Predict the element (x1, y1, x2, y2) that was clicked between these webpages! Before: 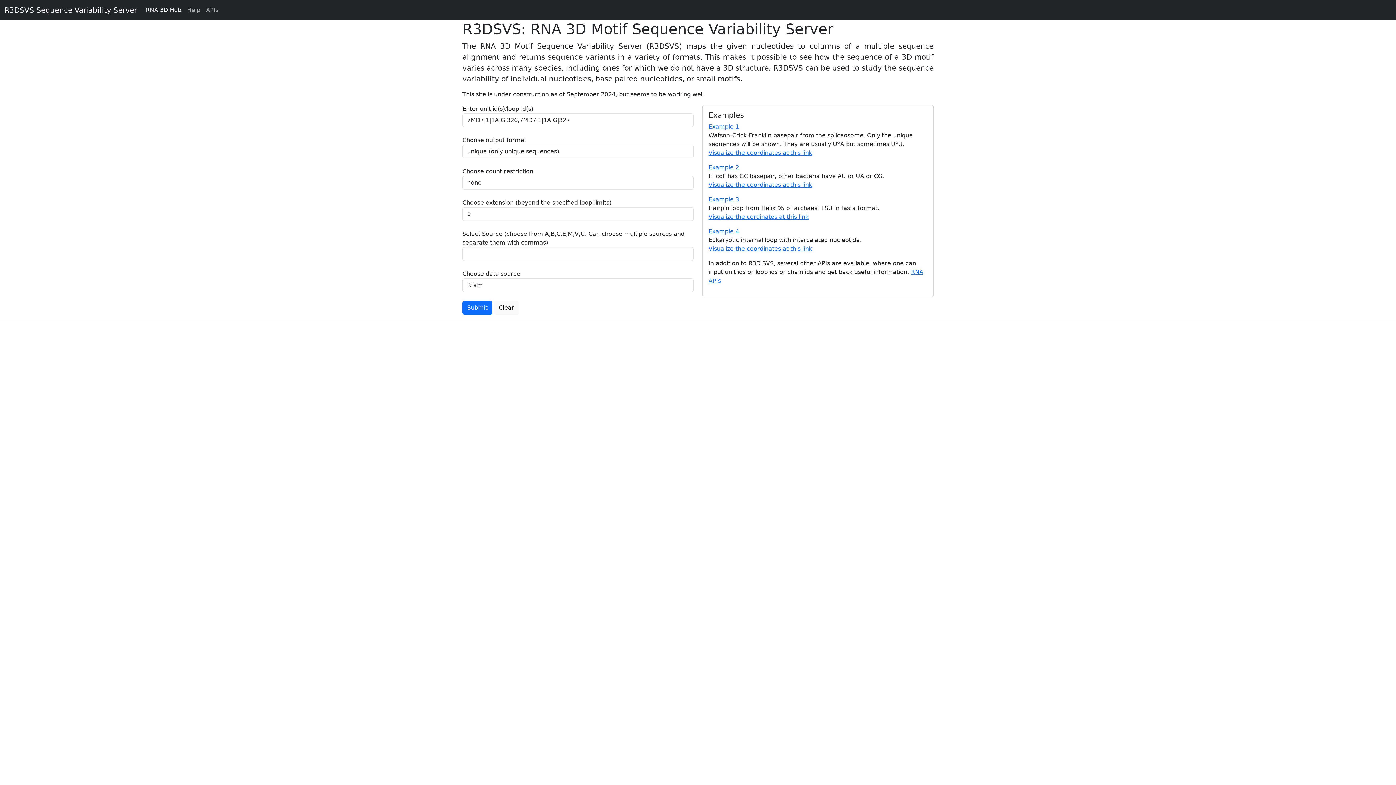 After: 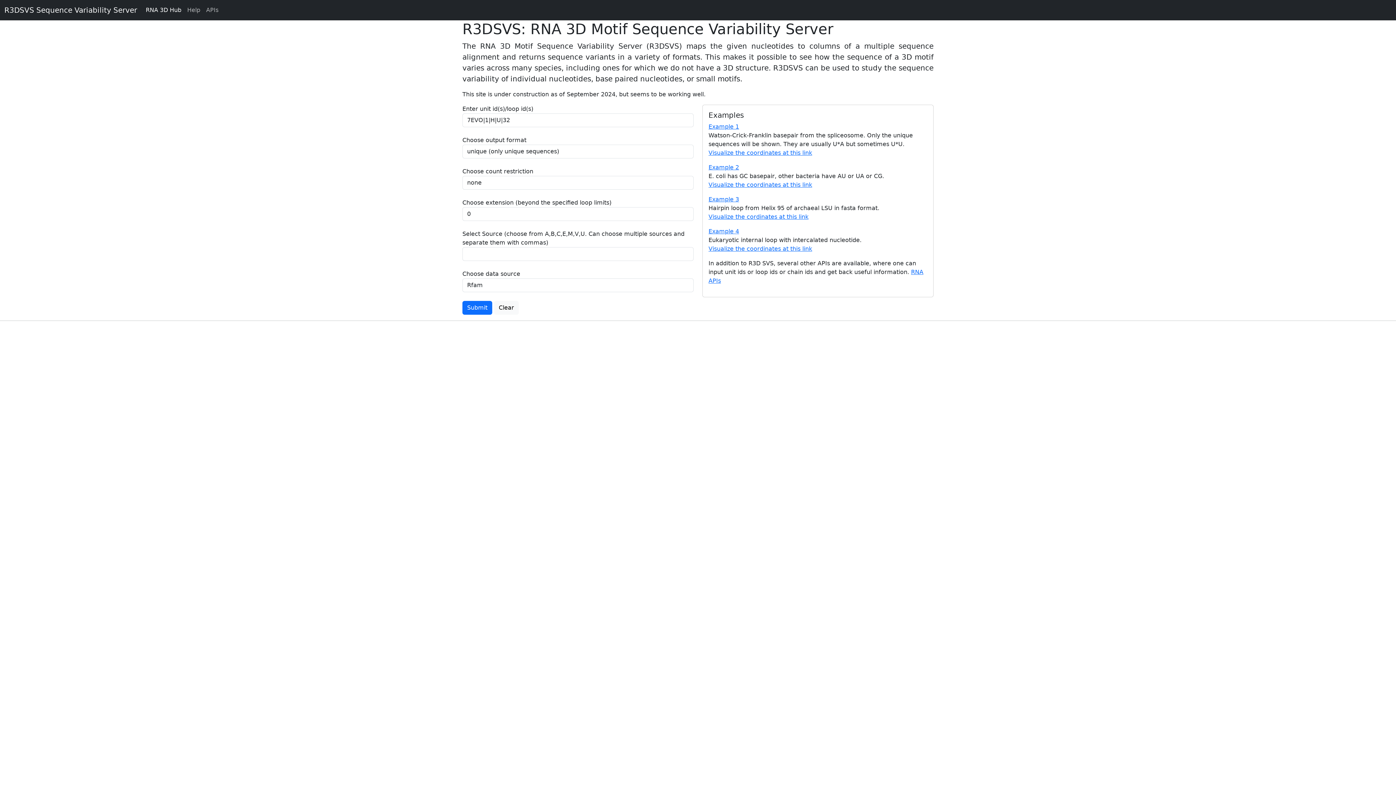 Action: label: Example 1 bbox: (708, 123, 739, 130)